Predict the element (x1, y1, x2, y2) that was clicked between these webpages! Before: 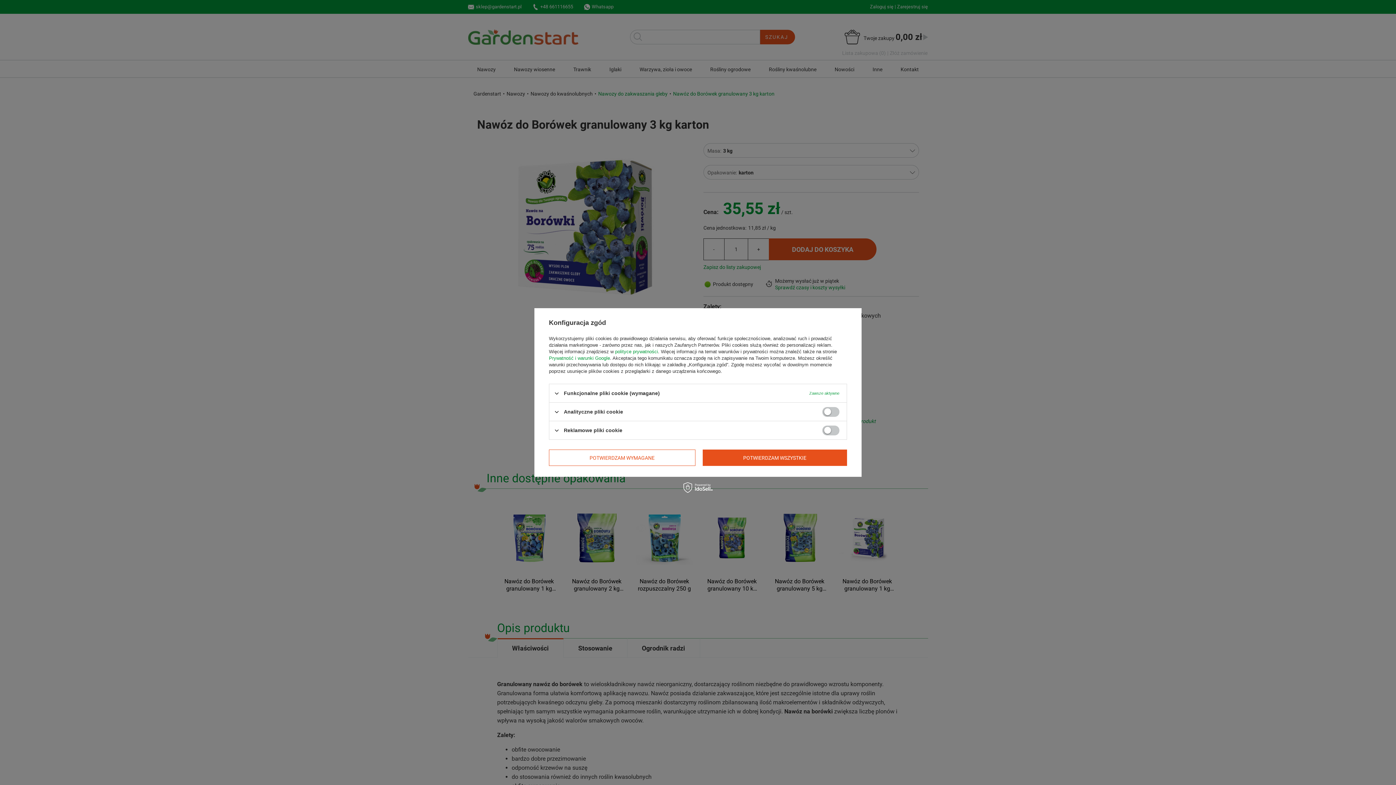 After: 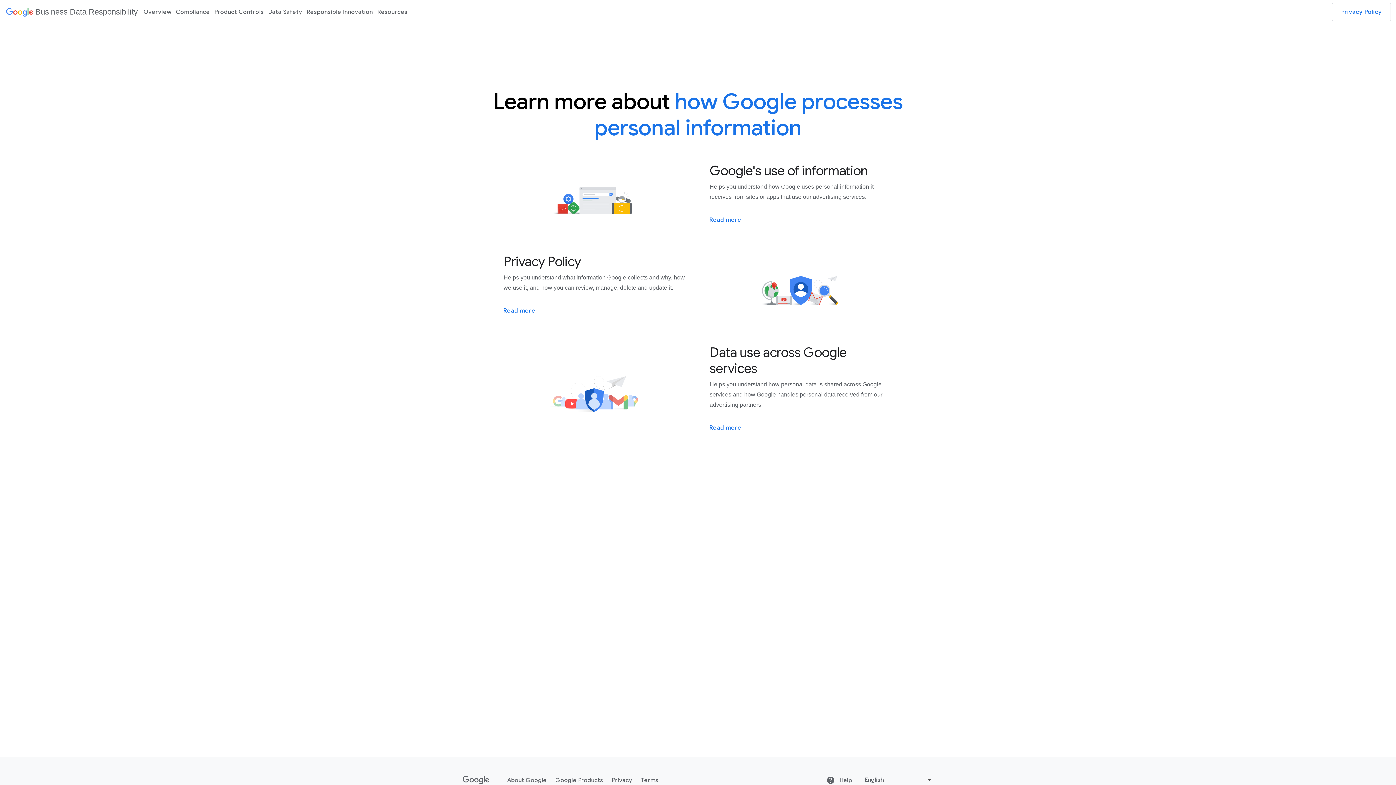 Action: label: Prywatność i warunki Google bbox: (549, 355, 610, 361)